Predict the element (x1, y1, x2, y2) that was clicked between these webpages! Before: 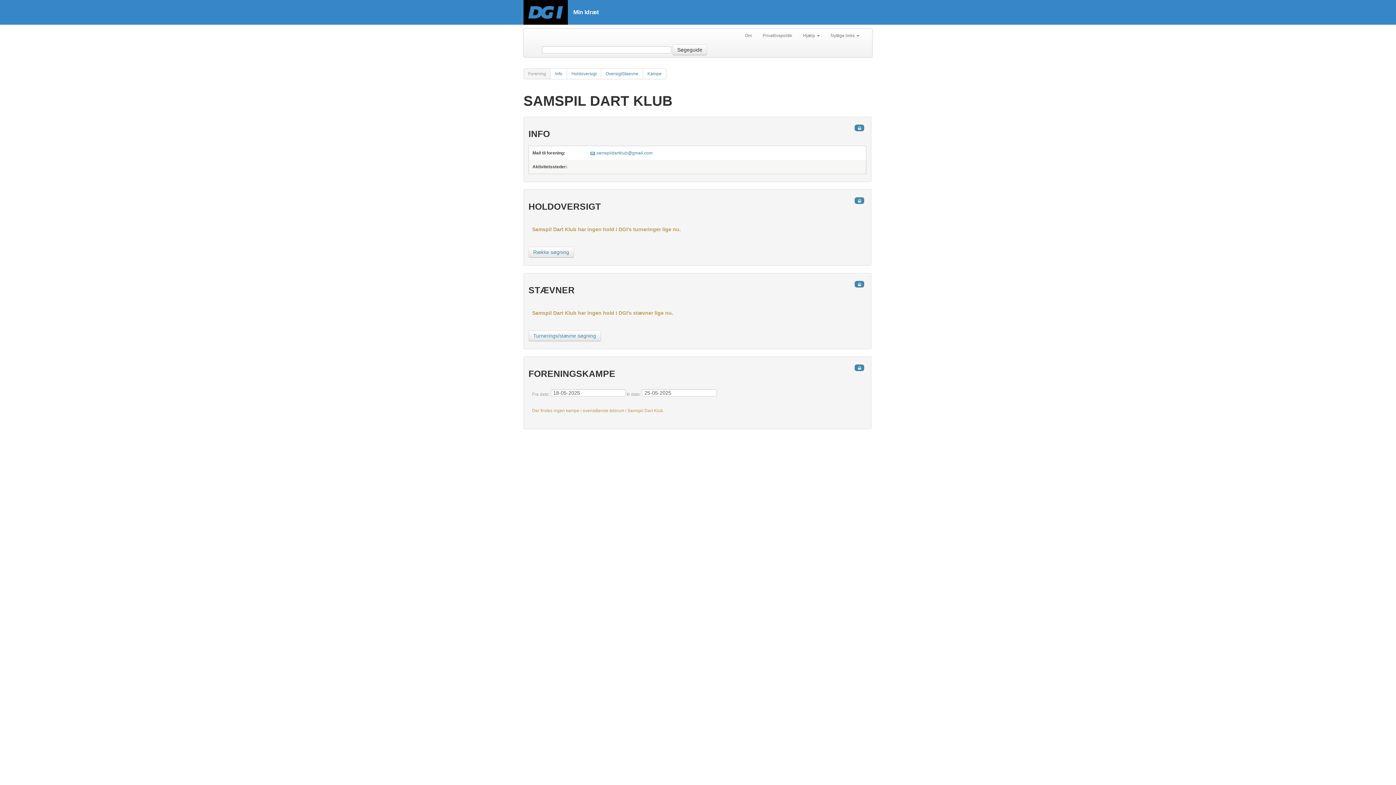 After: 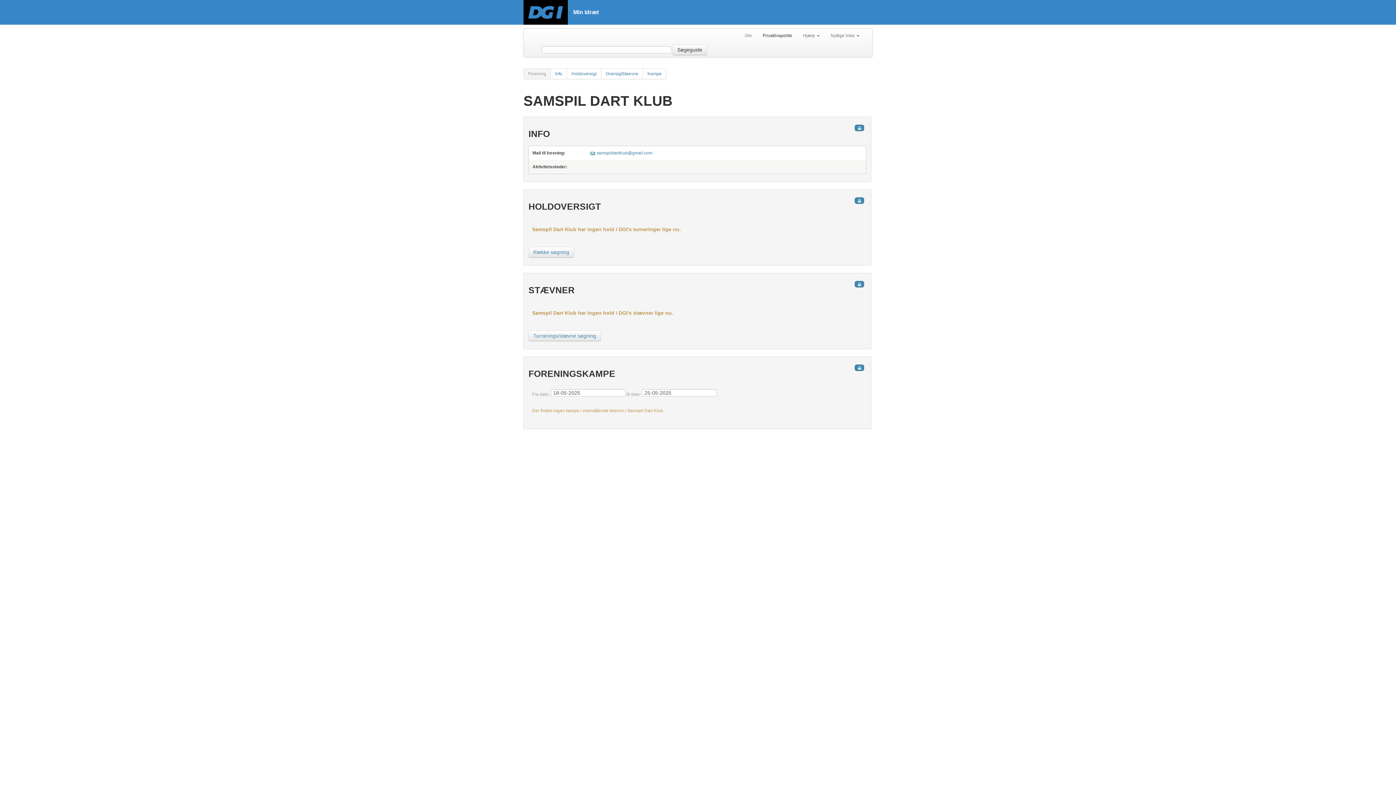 Action: label: Privatlivspolitik bbox: (757, 28, 797, 42)